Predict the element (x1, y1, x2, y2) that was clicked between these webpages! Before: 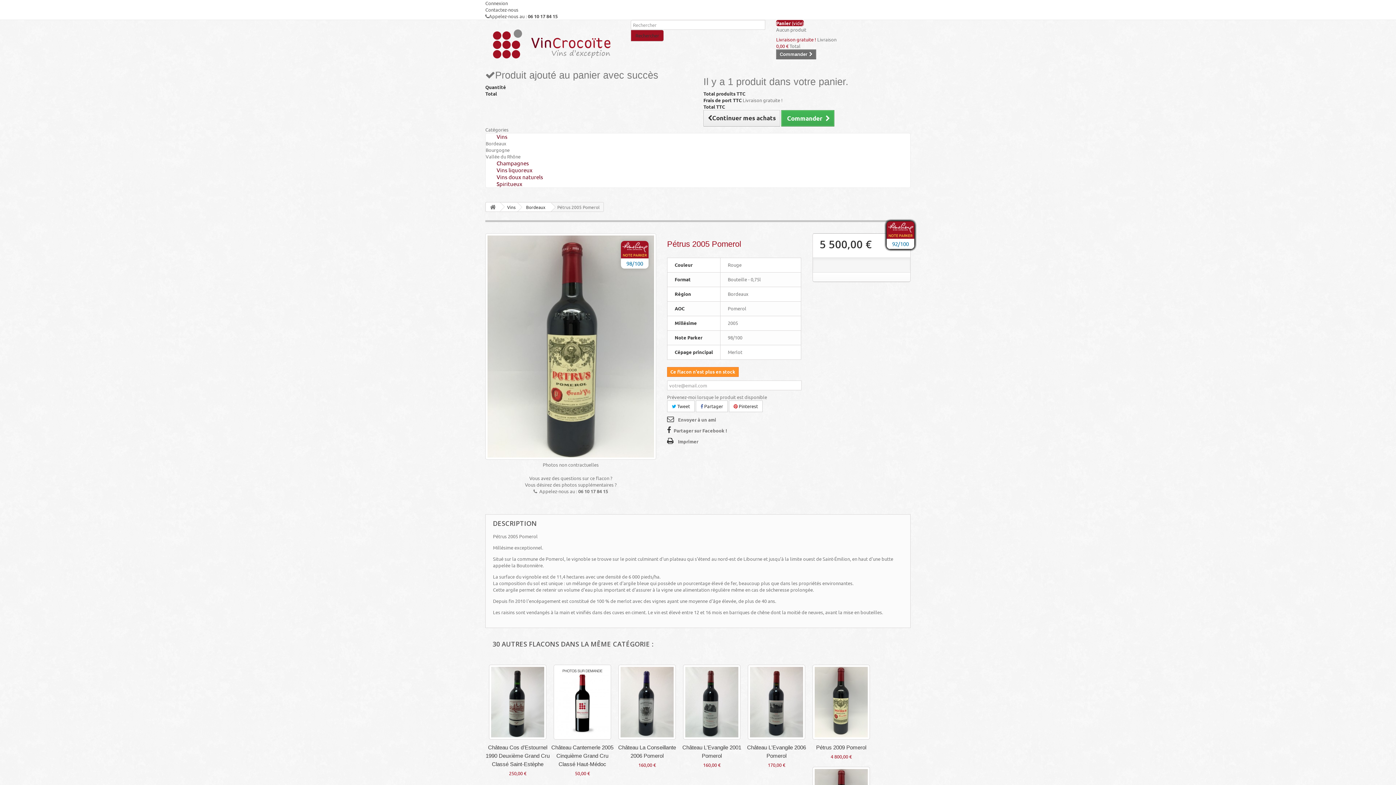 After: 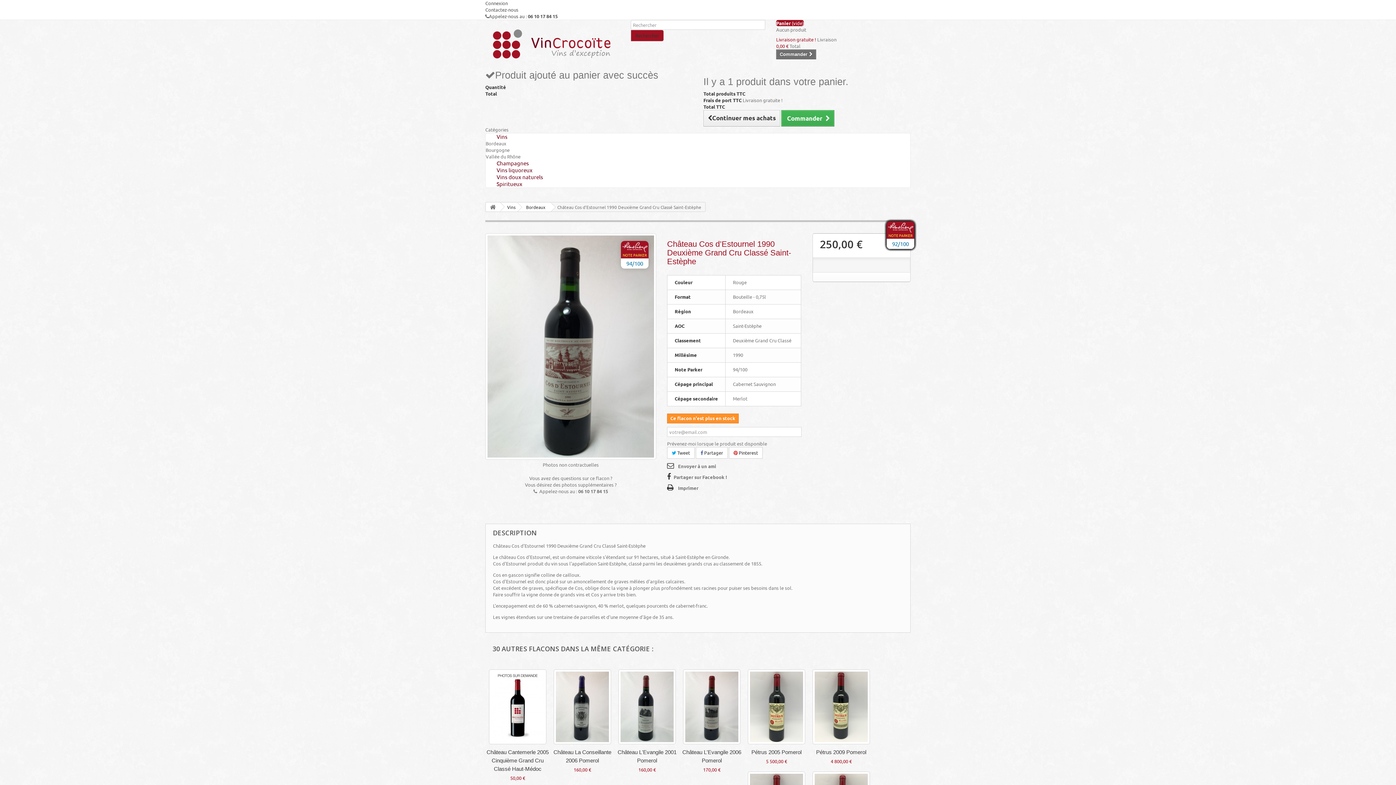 Action: label: Château Cos d’Estournel 1990 Deuxième Grand Cru Classé Saint-Estèphe bbox: (485, 744, 549, 767)